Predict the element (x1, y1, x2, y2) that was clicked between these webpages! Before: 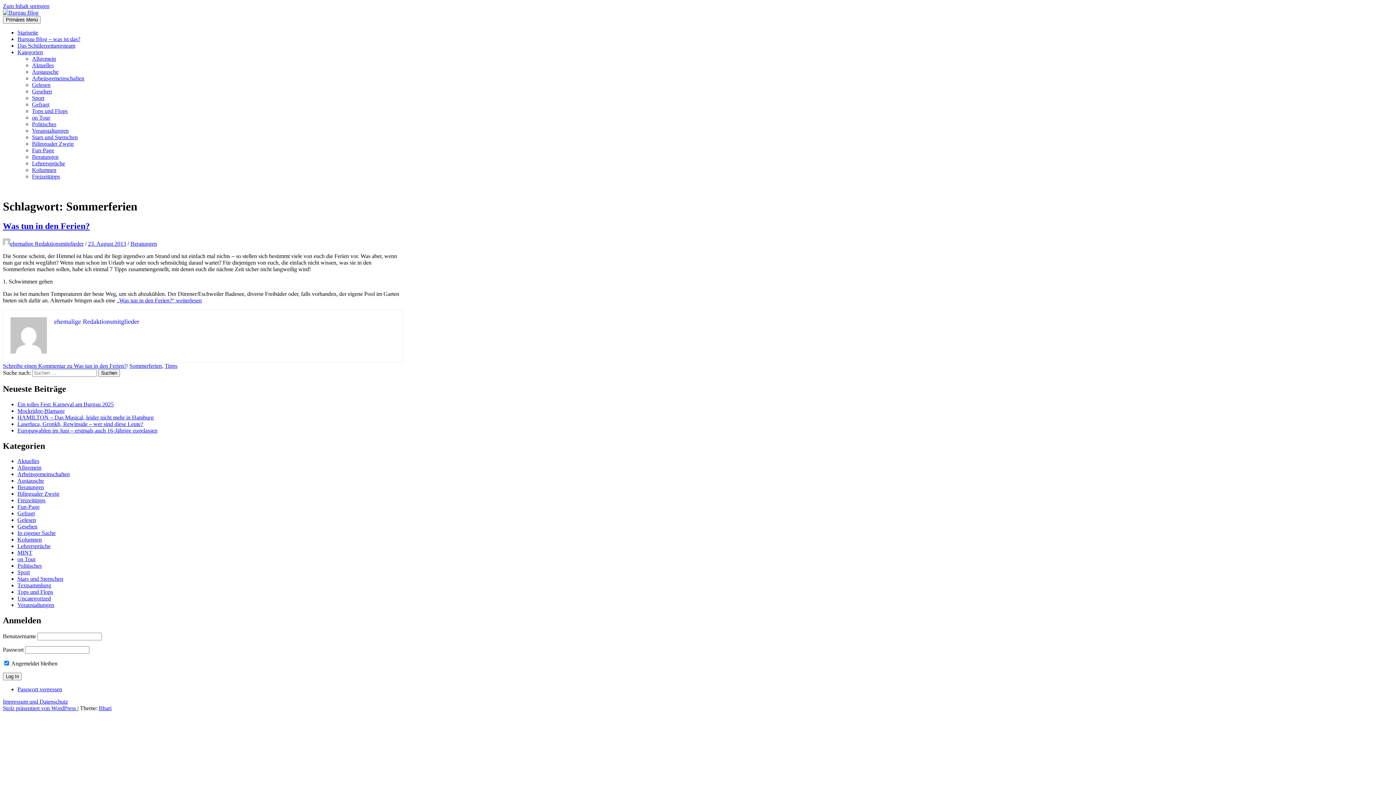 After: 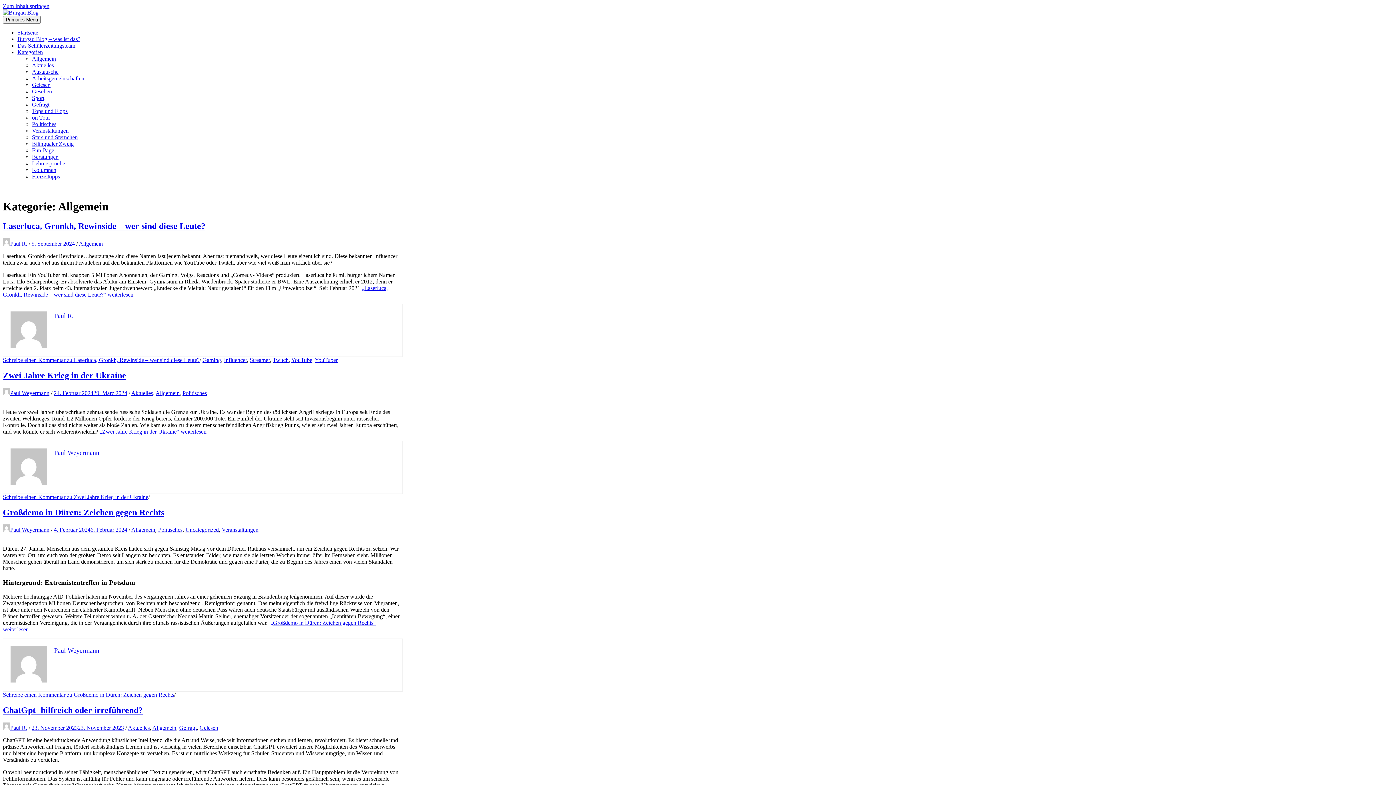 Action: bbox: (32, 55, 56, 61) label: Allgemein